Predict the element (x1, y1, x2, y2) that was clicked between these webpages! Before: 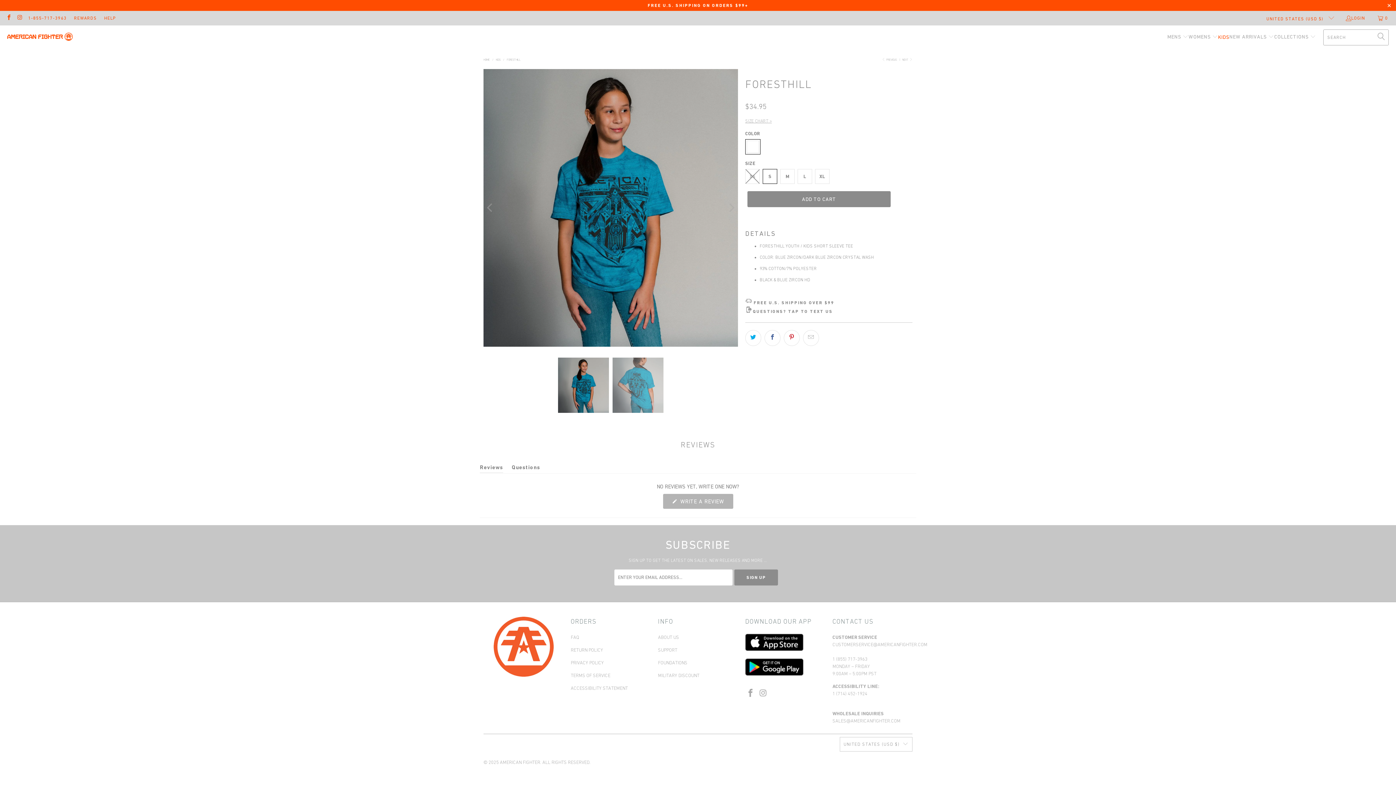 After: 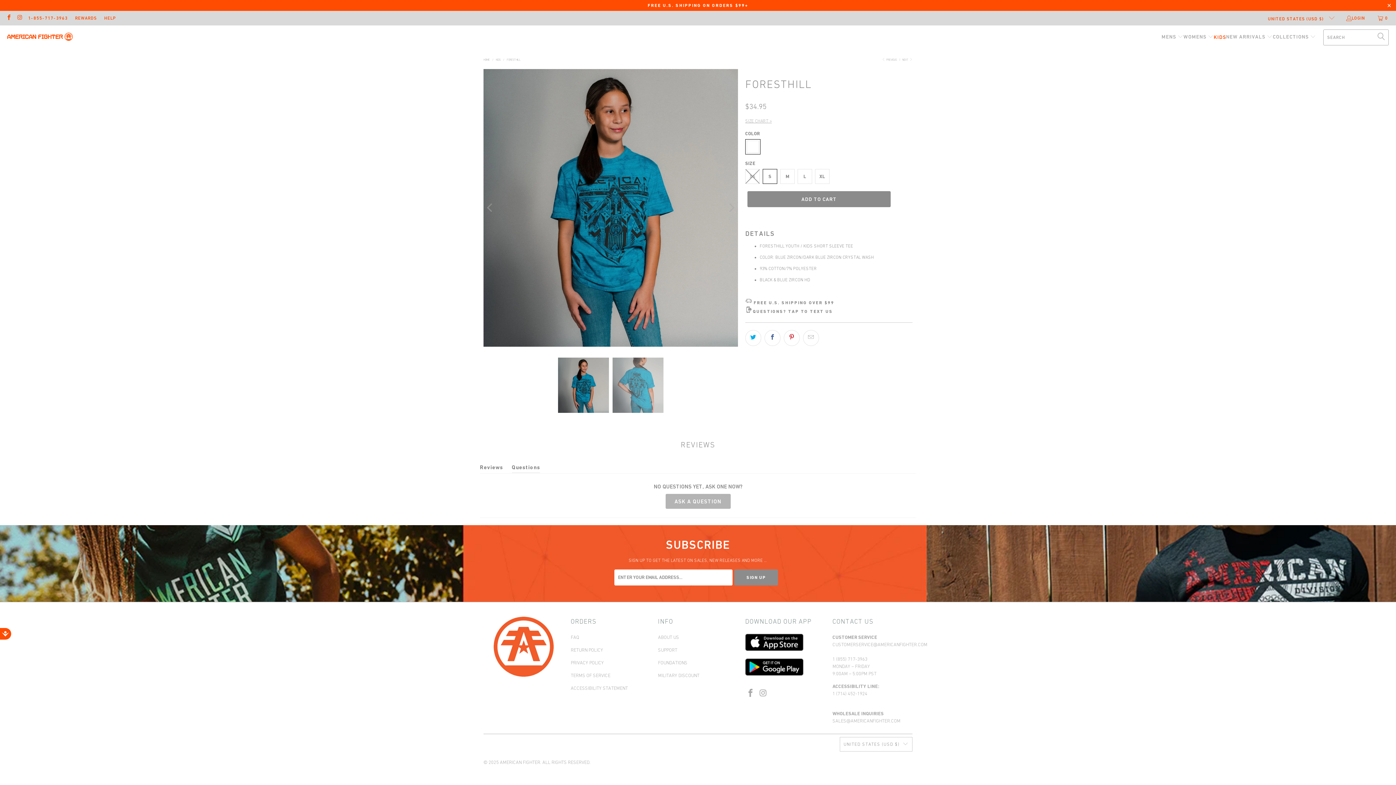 Action: bbox: (512, 464, 540, 473) label: Questions
(Tab Collapsed)